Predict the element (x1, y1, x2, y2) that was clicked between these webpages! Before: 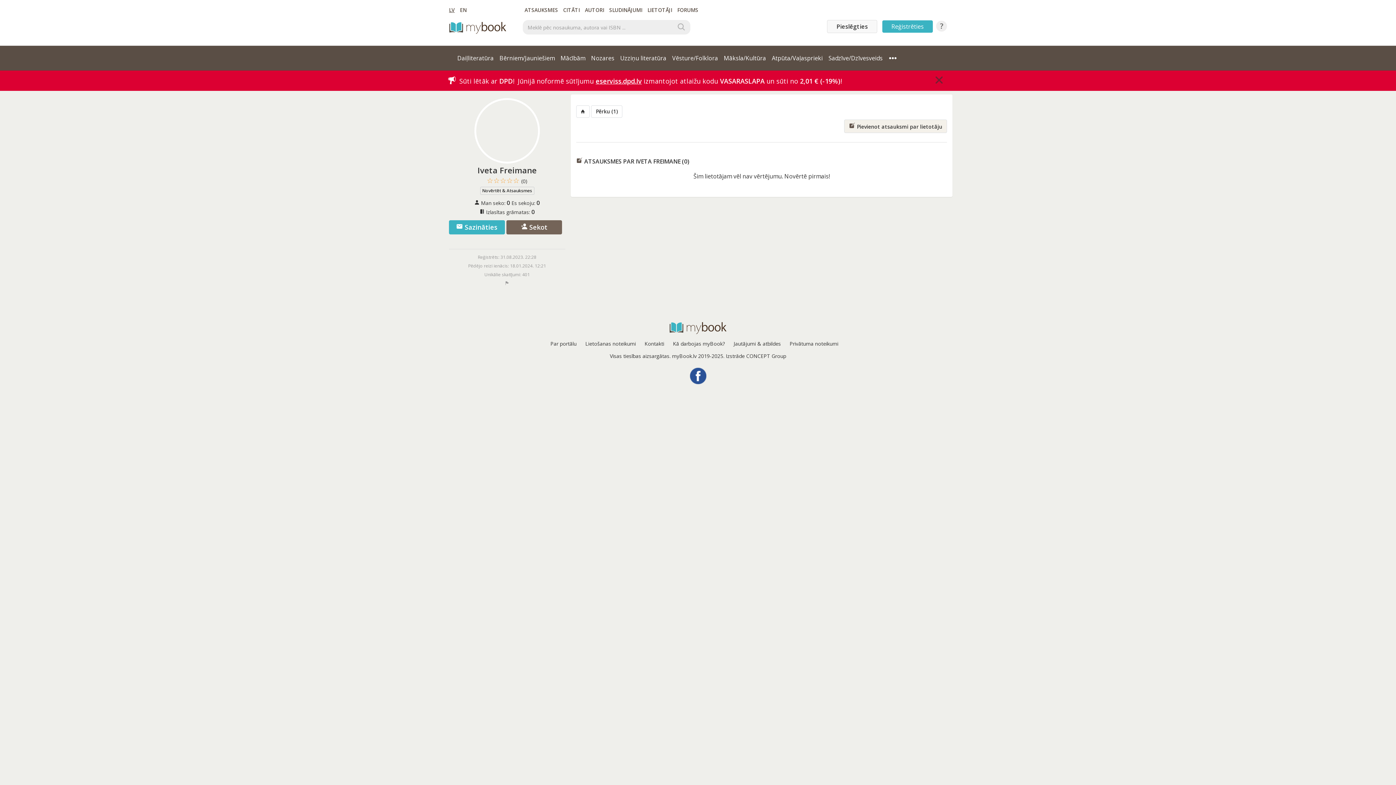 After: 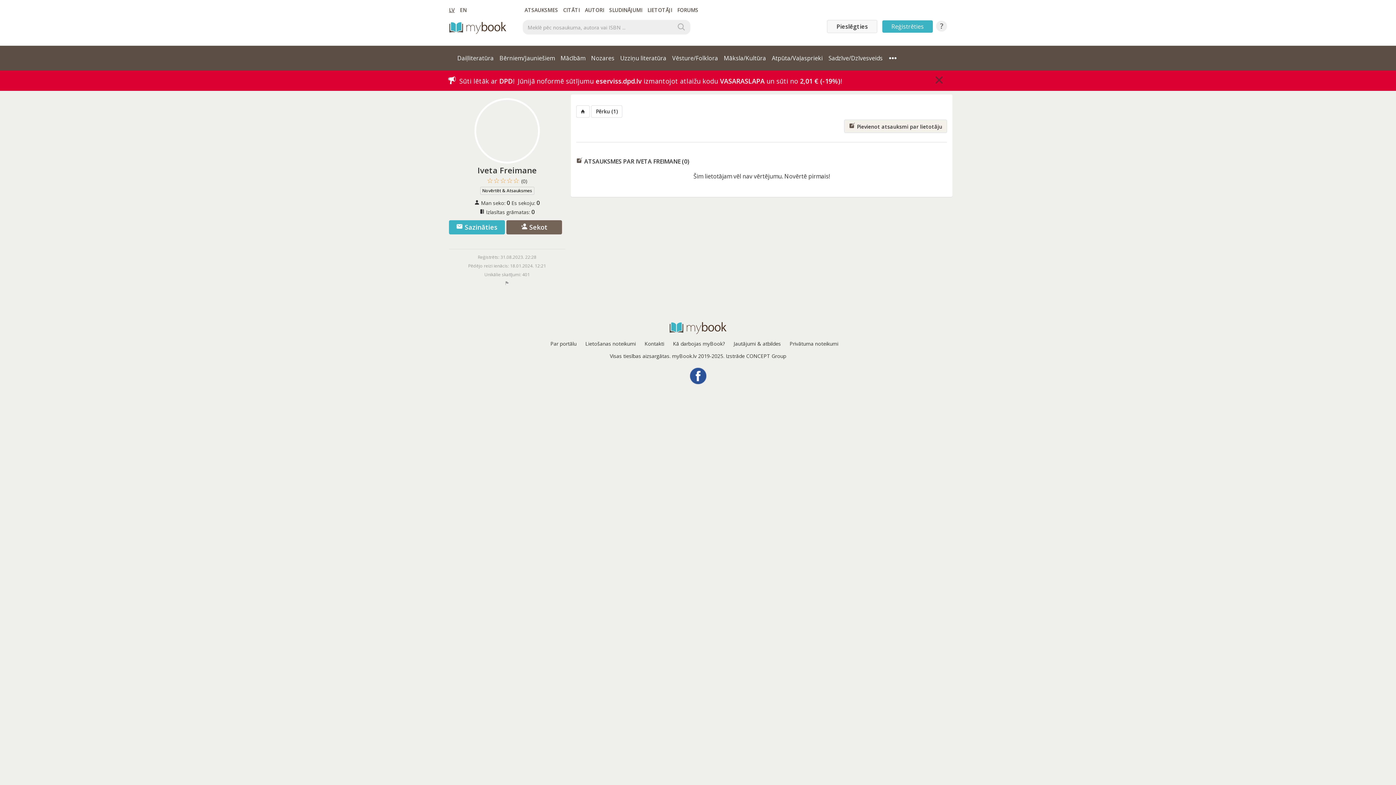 Action: bbox: (595, 76, 642, 85) label: eserviss.dpd.lv